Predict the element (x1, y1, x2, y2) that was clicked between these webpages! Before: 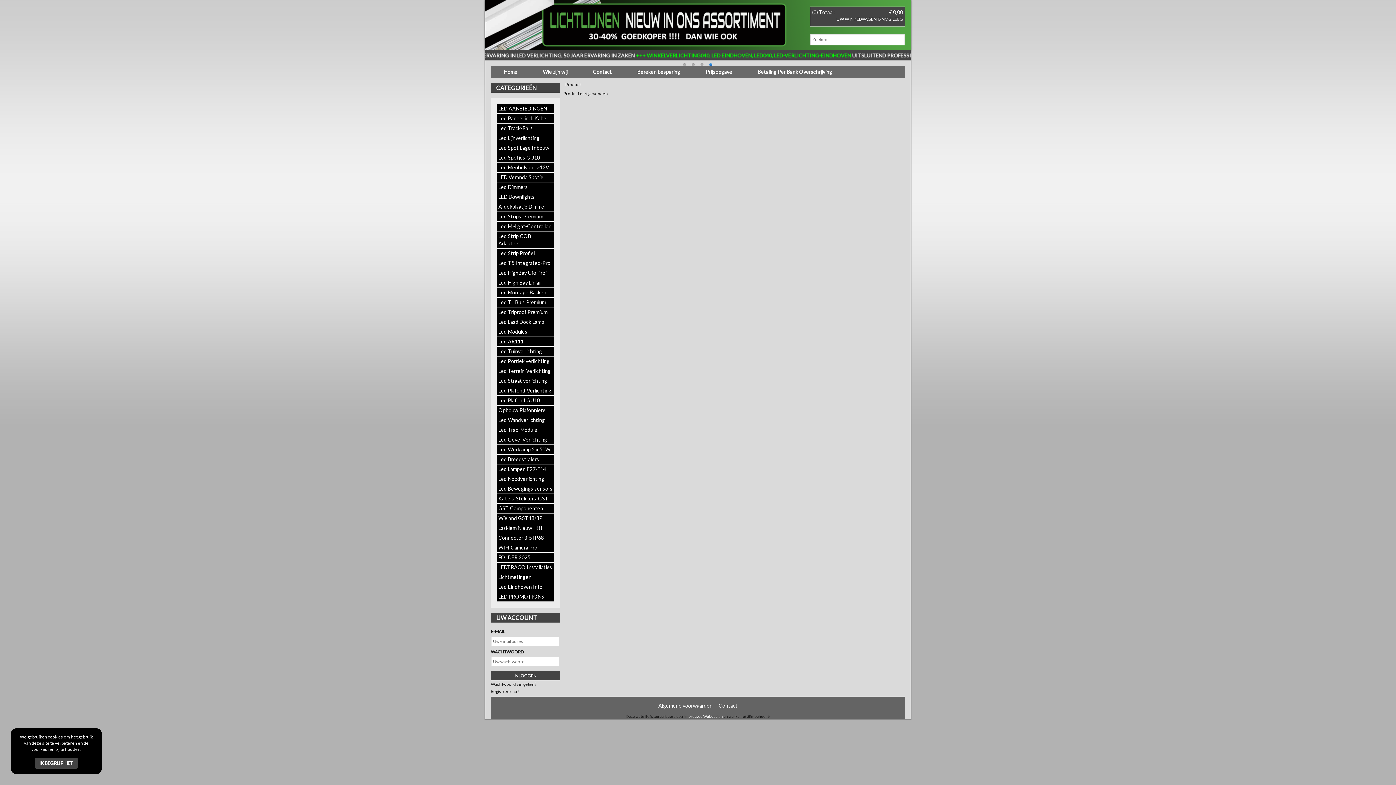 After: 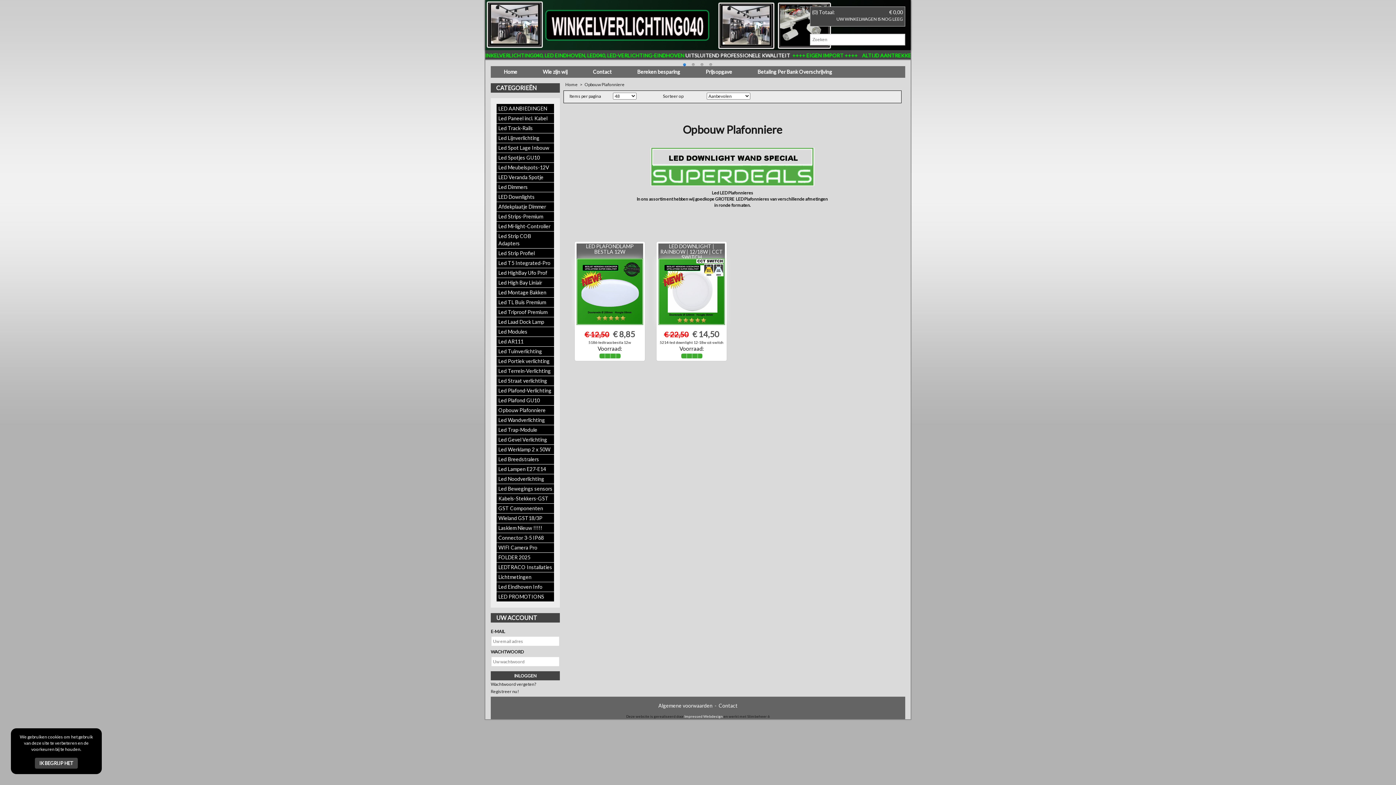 Action: bbox: (496, 405, 554, 415) label: Opbouw Plafonniere